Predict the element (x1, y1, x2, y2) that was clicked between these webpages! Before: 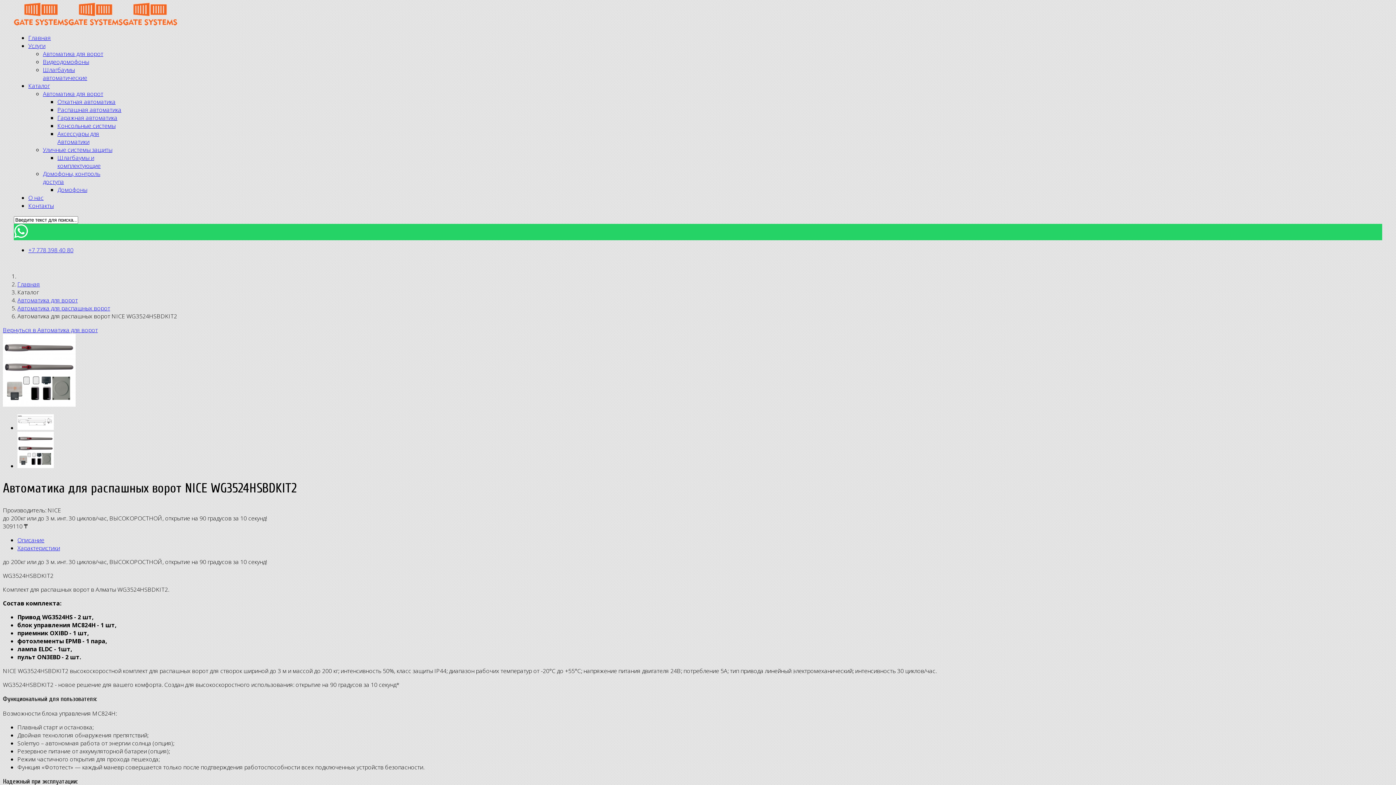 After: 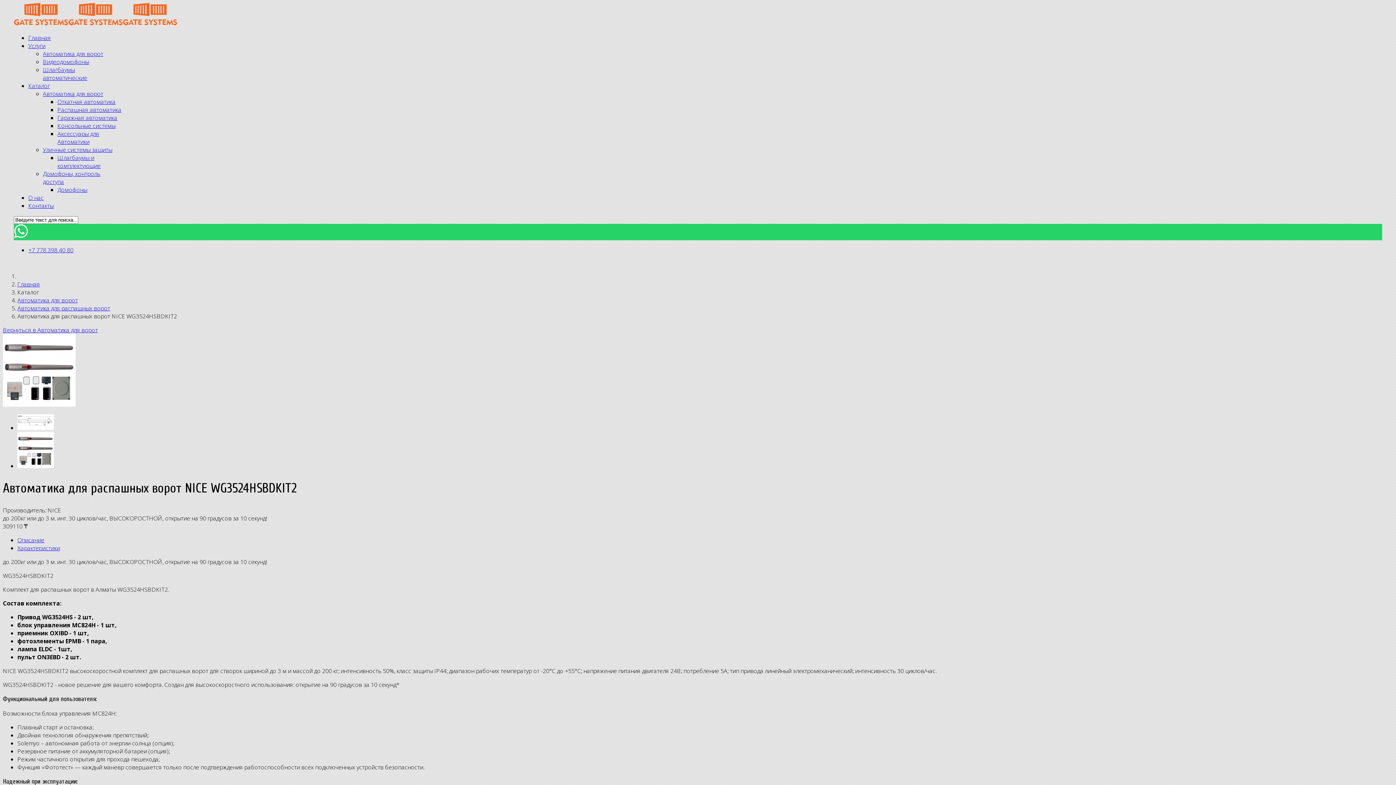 Action: label: Услуги bbox: (28, 41, 45, 49)